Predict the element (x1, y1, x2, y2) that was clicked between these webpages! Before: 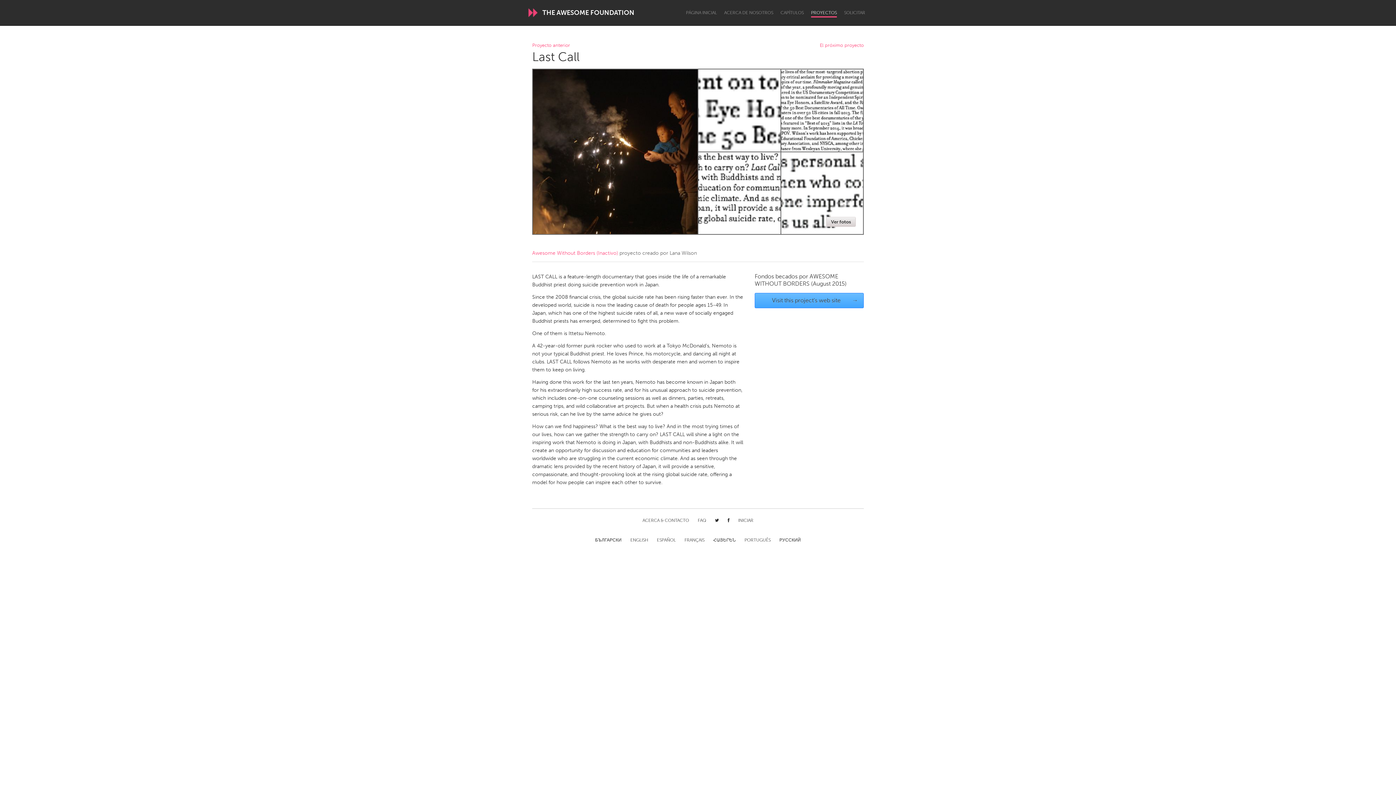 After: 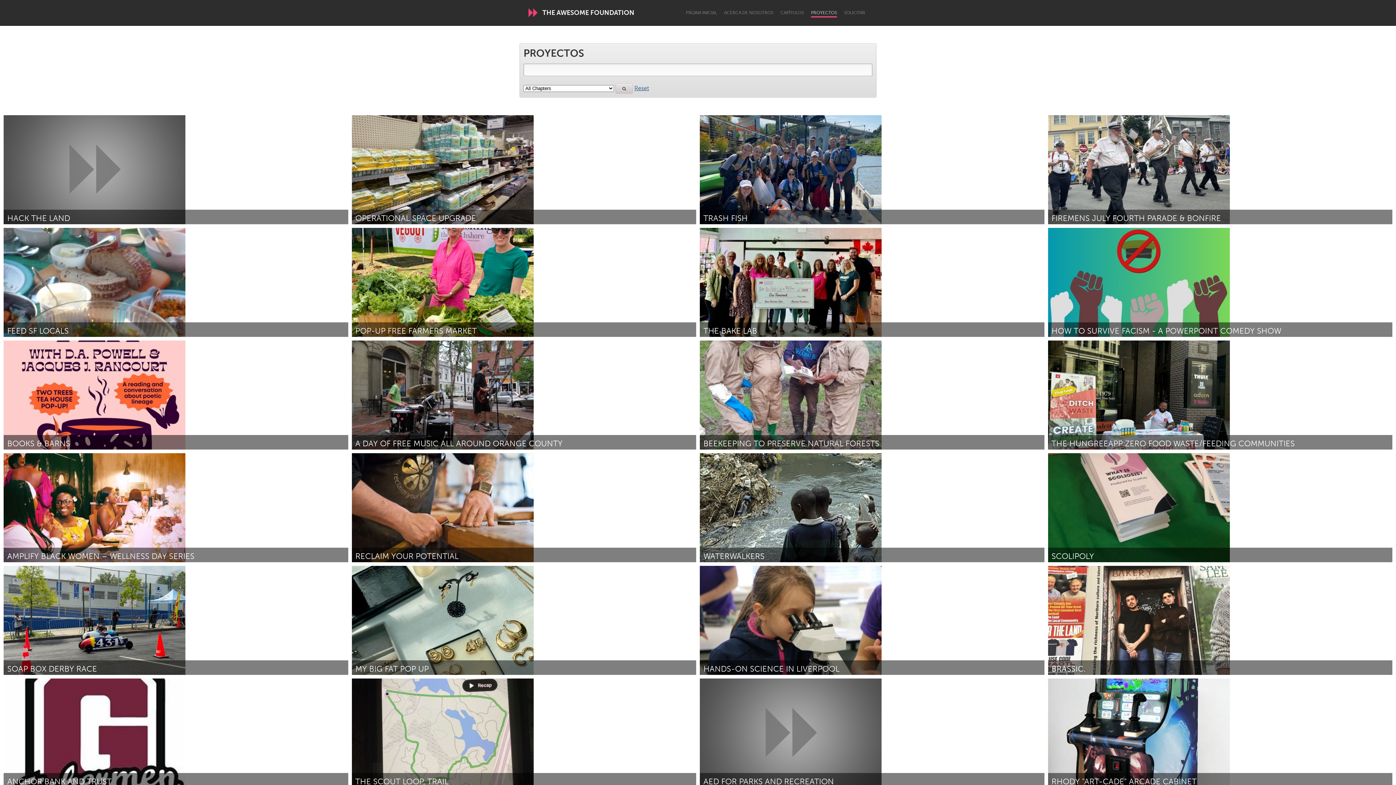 Action: bbox: (811, 10, 837, 17) label: PROYECTOS